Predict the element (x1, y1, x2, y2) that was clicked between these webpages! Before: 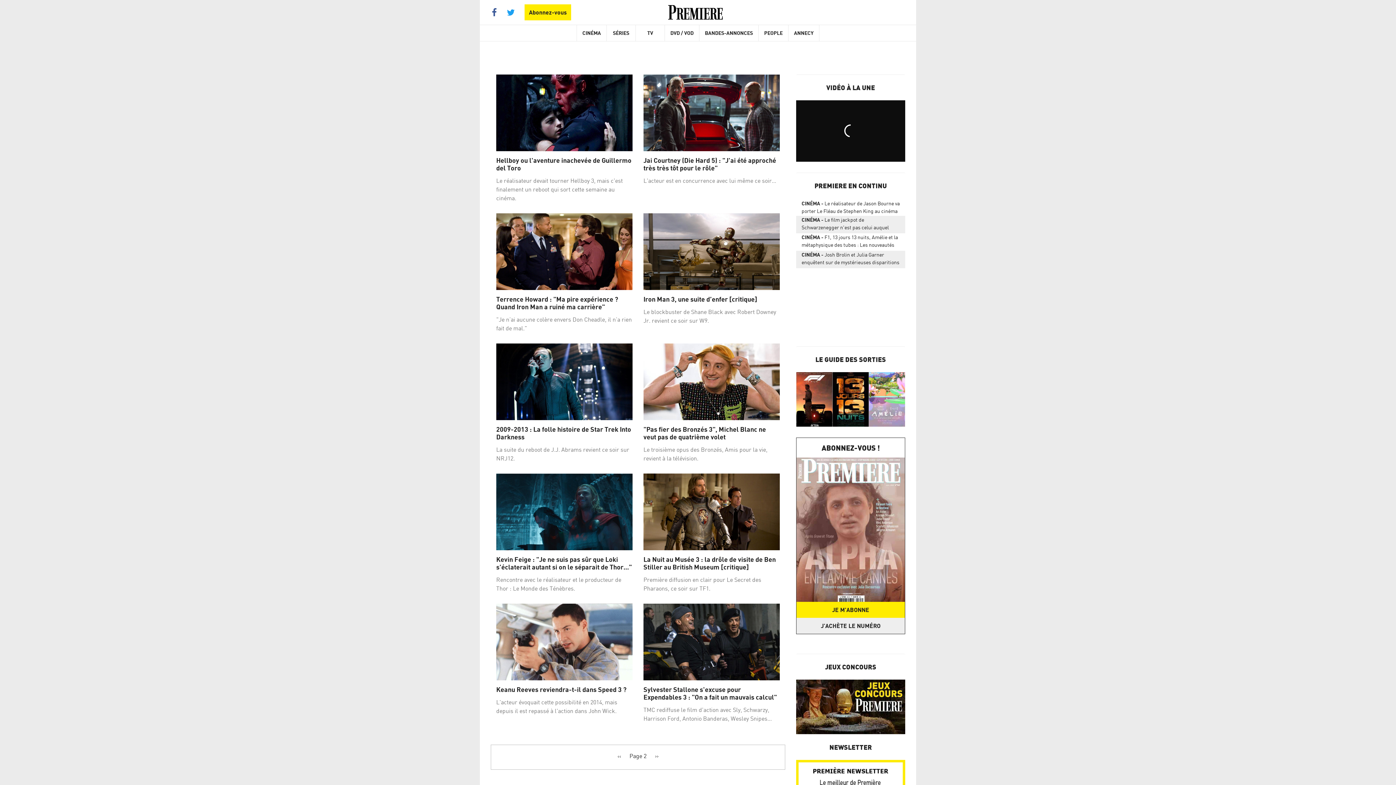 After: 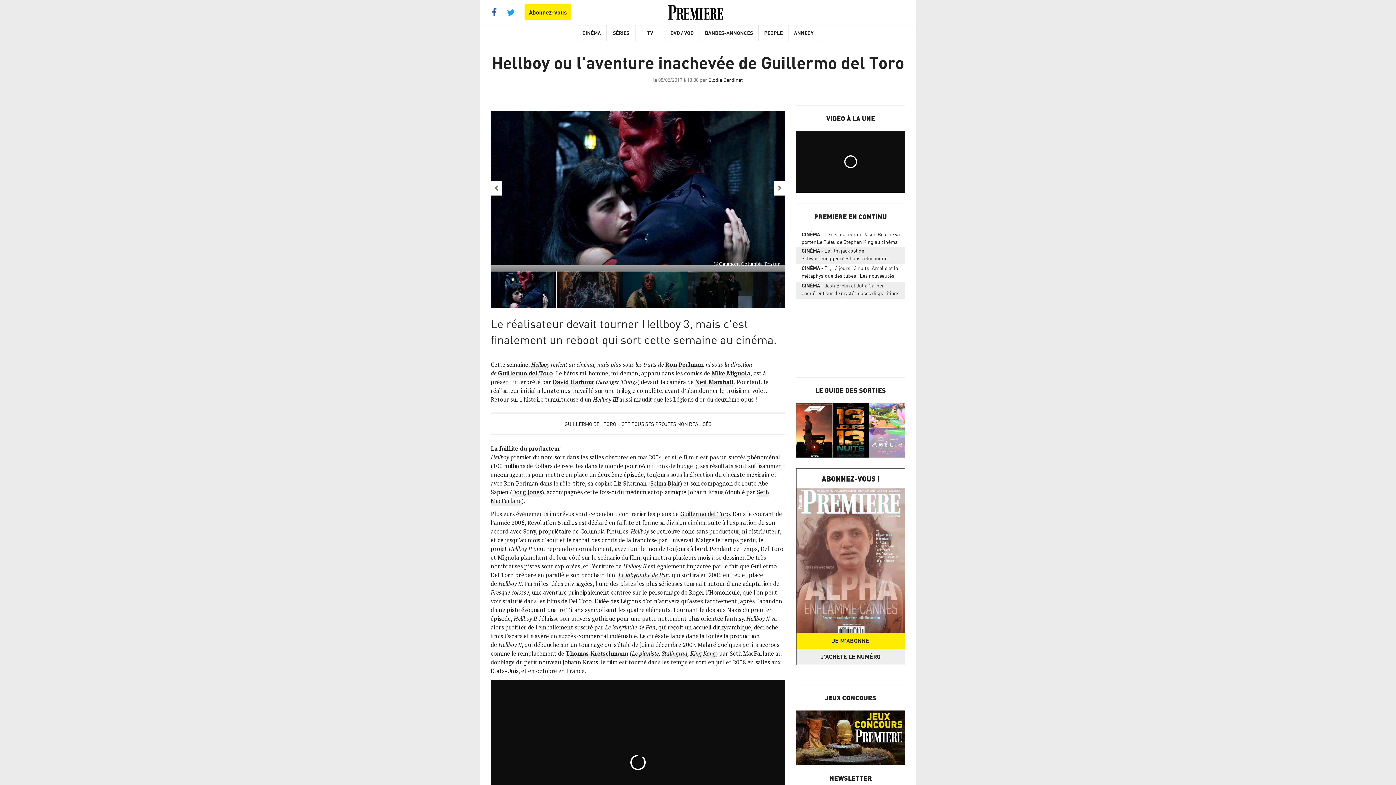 Action: bbox: (496, 74, 632, 151)